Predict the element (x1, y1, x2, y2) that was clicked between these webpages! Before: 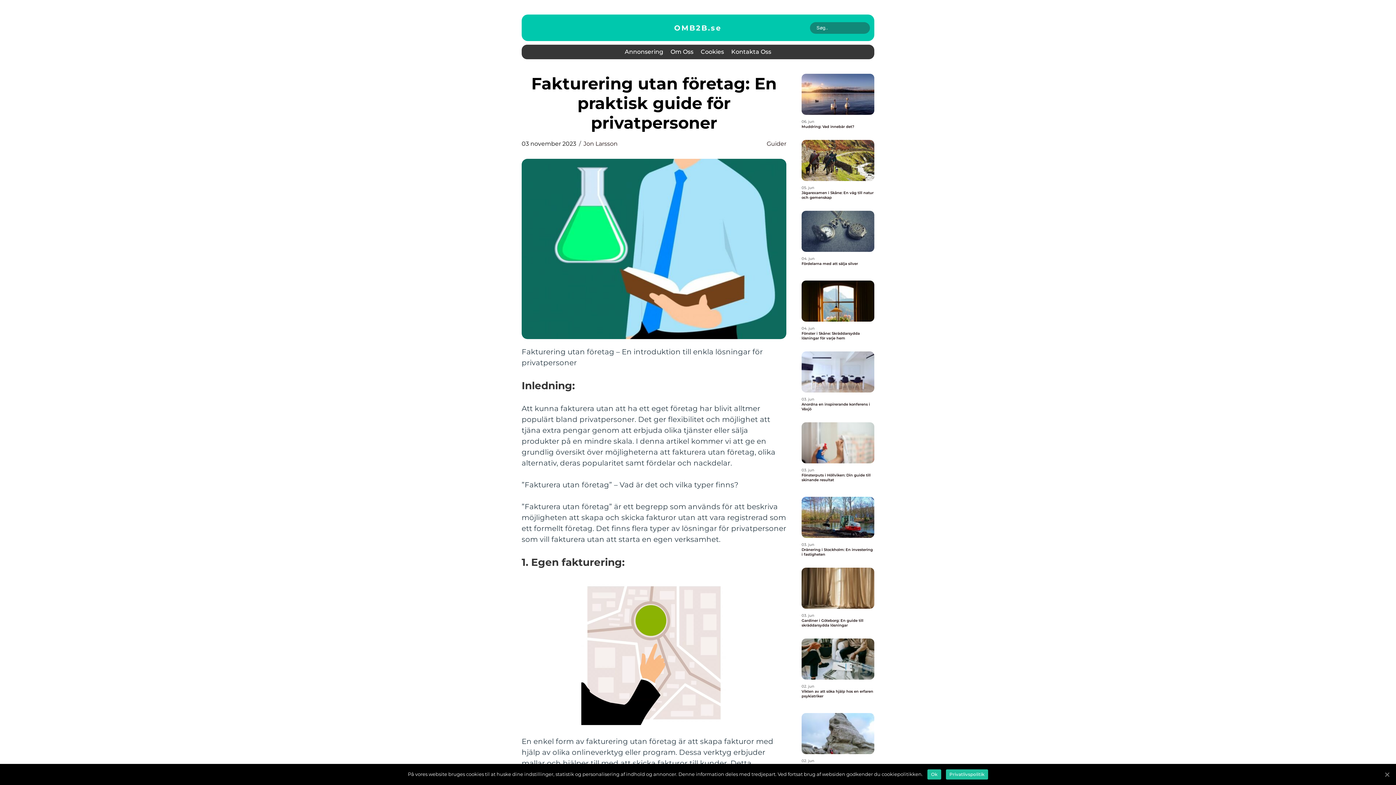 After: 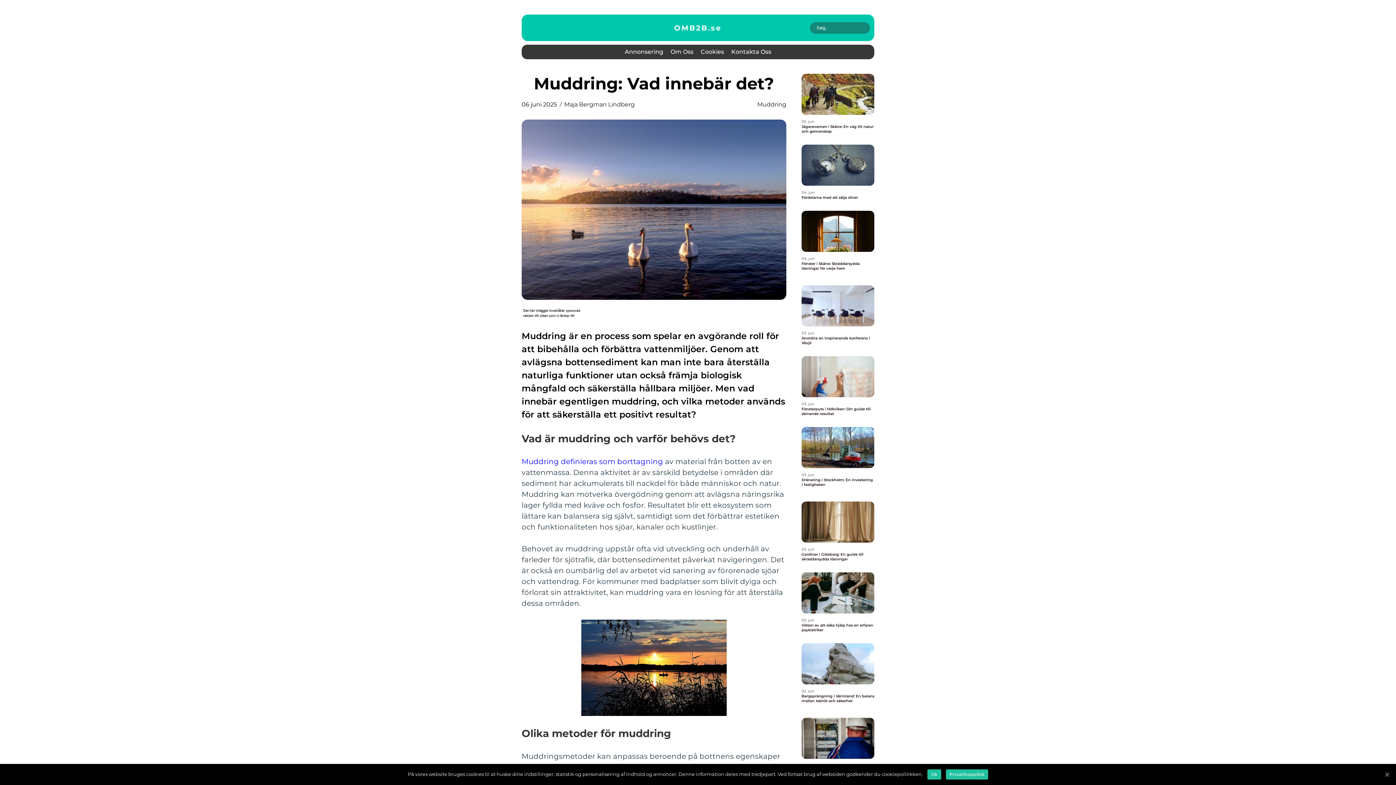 Action: bbox: (801, 124, 874, 129) label: Muddring: Vad innebär det?